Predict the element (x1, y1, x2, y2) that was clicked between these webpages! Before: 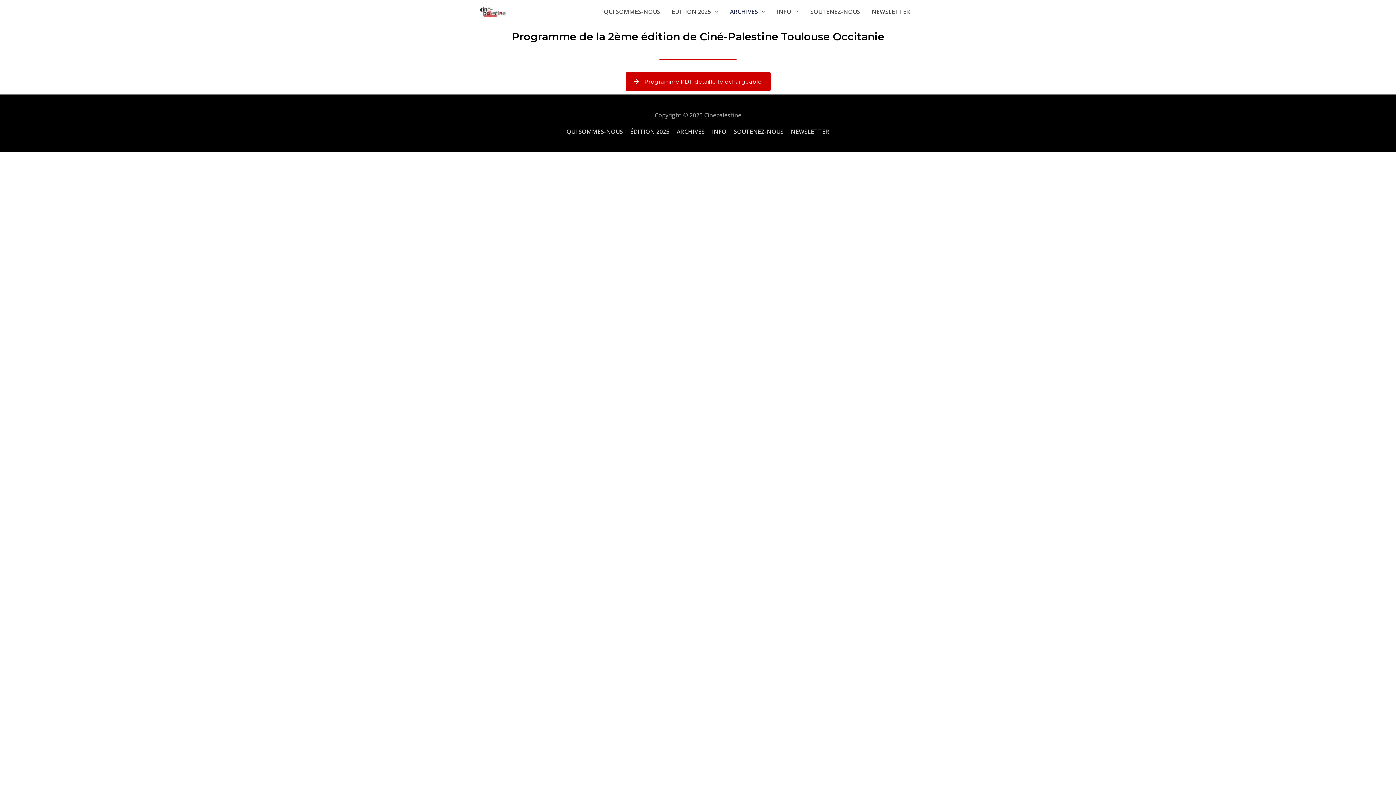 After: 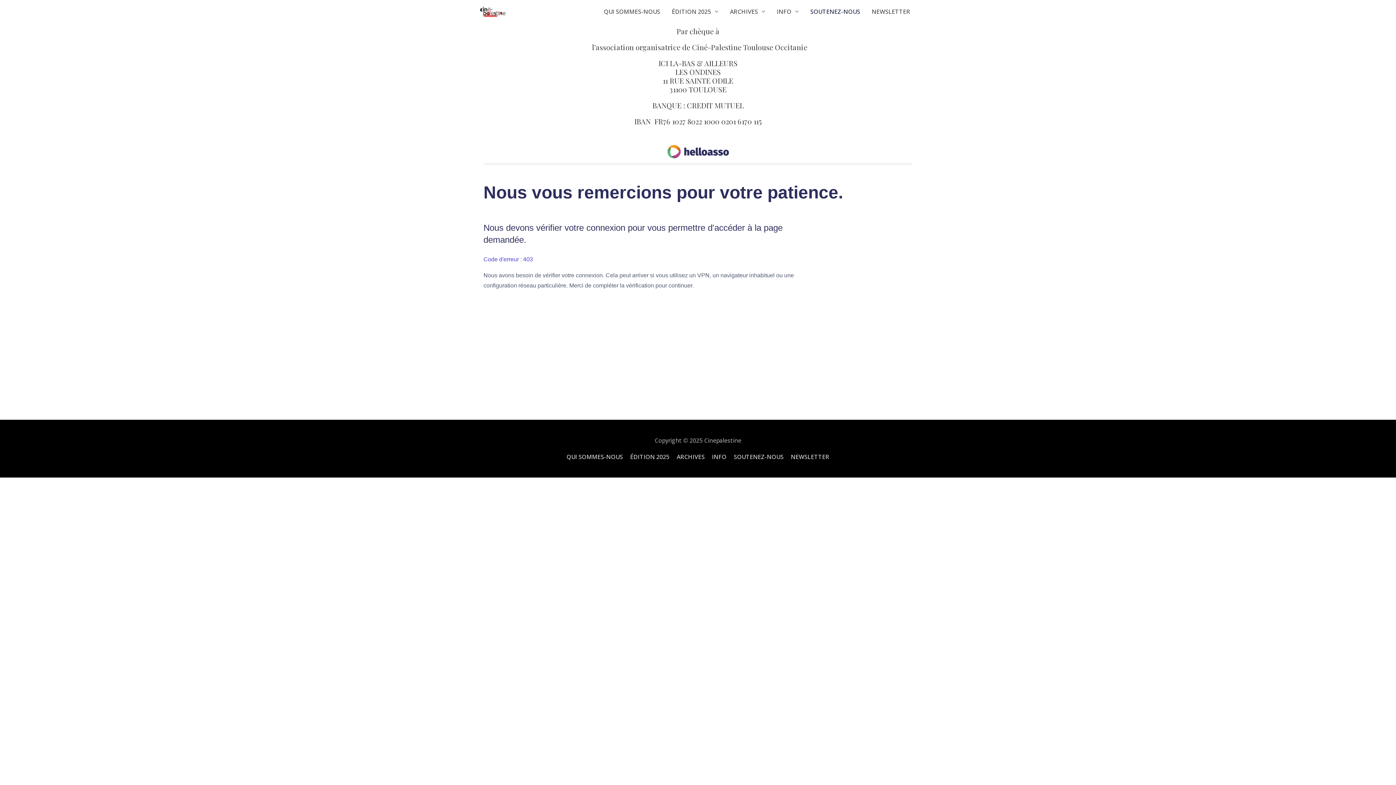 Action: label: SOUTENEZ-NOUS bbox: (731, 127, 786, 135)